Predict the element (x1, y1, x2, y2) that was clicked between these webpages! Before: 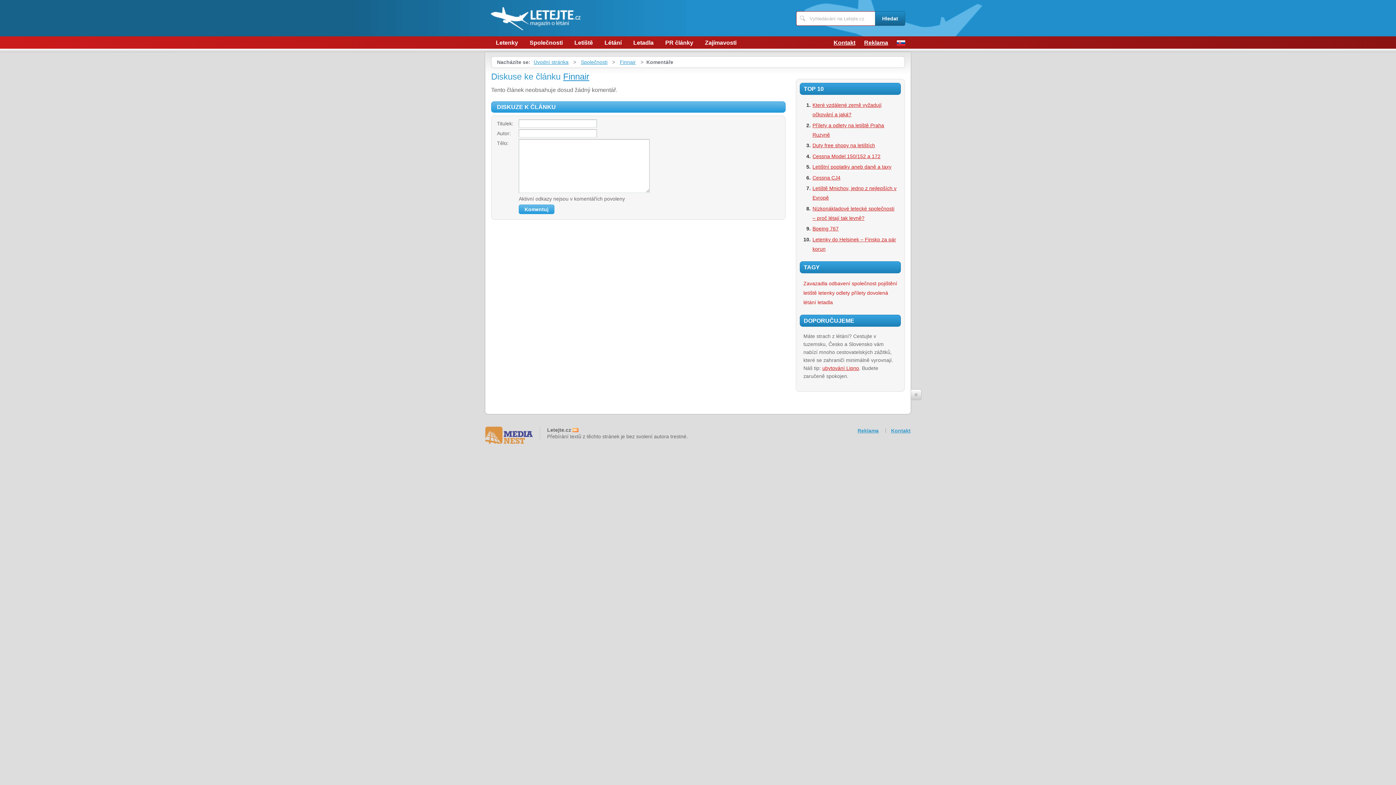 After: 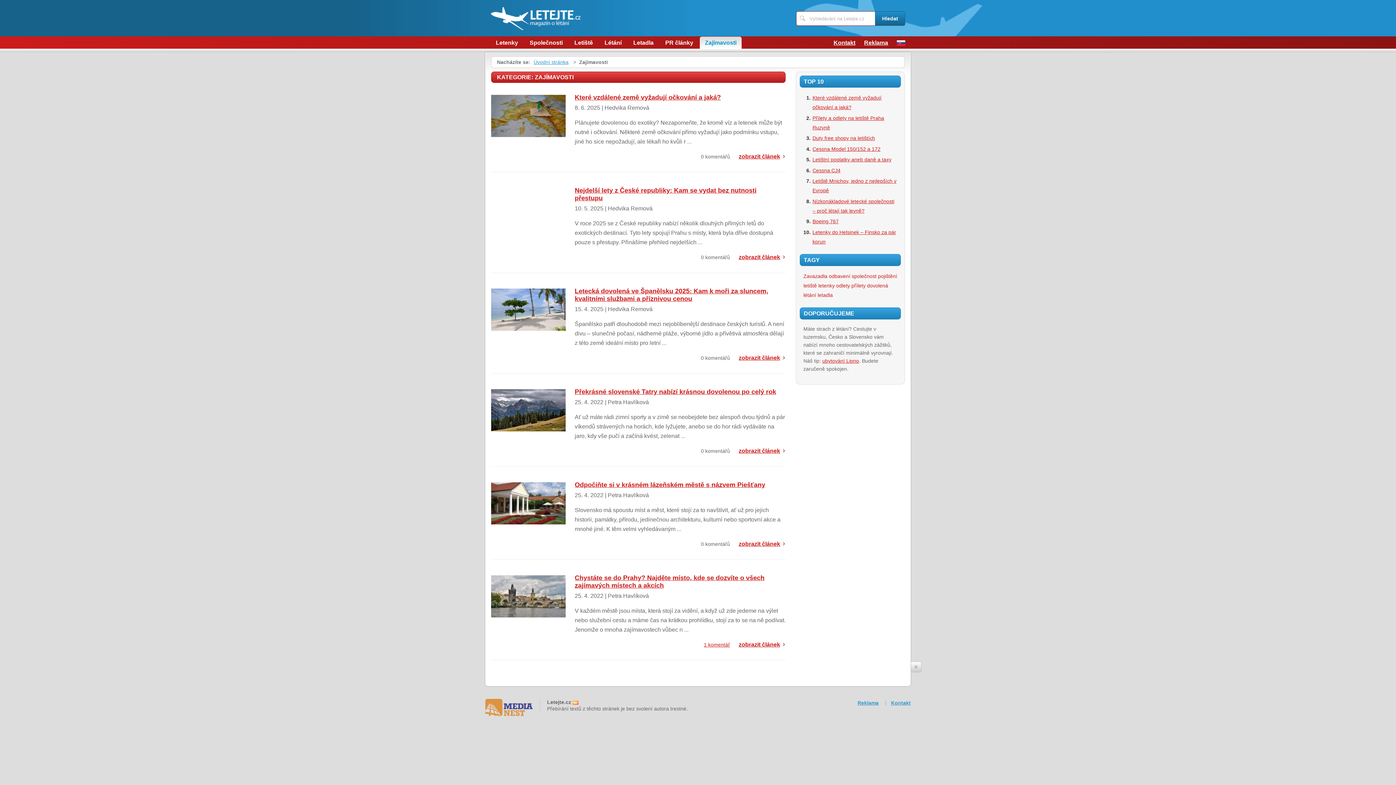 Action: label: Zajímavosti bbox: (700, 36, 741, 48)